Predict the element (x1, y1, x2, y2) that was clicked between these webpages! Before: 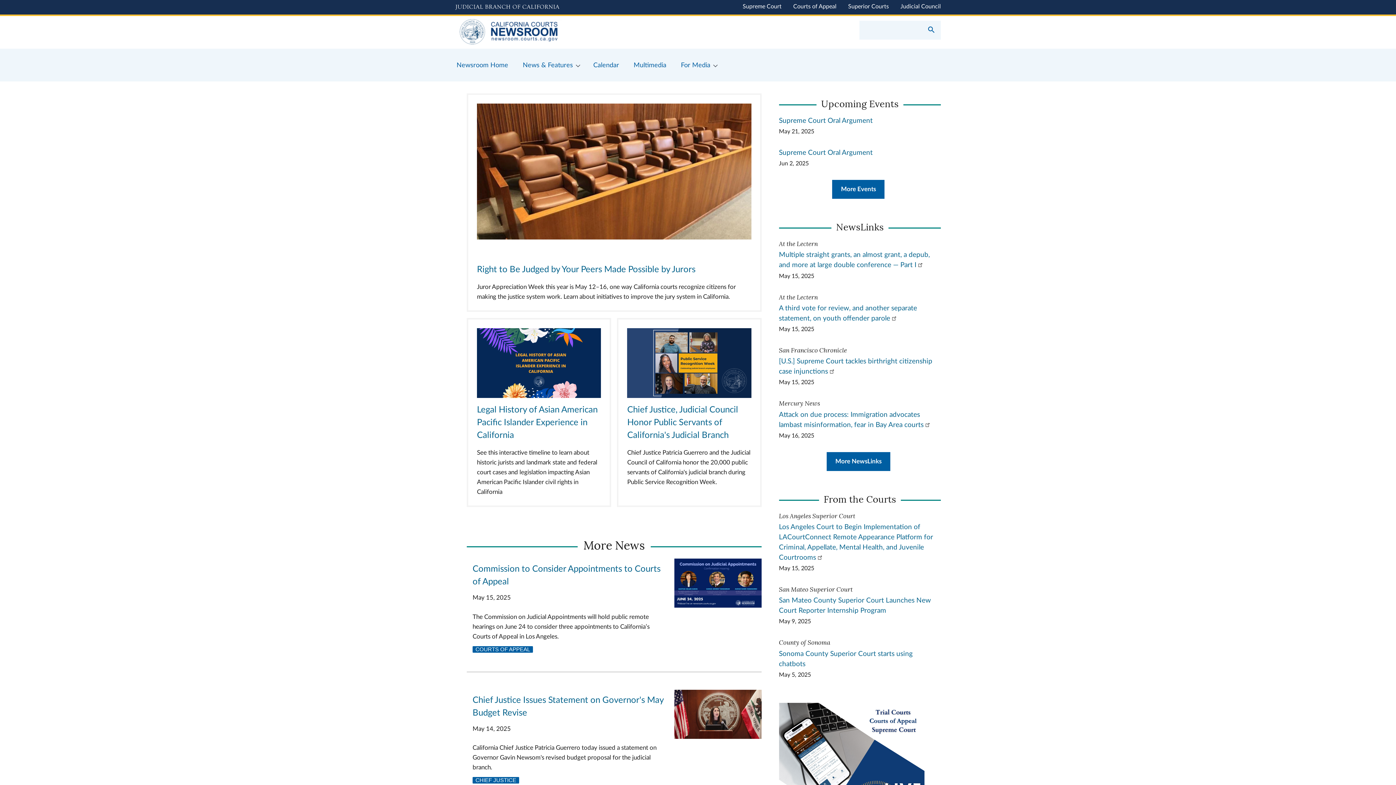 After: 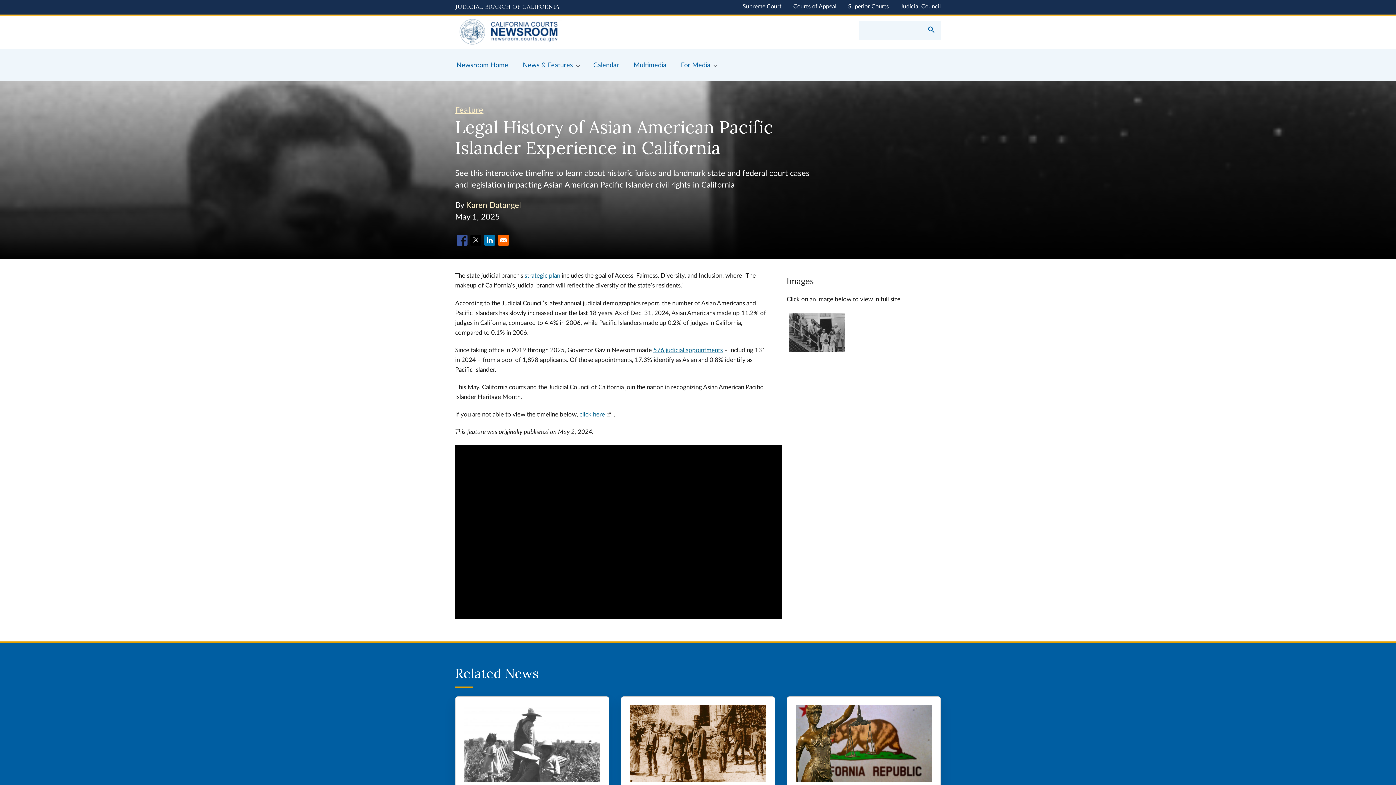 Action: bbox: (477, 405, 597, 440) label: Legal History of Asian American Pacific Islander Experience in California